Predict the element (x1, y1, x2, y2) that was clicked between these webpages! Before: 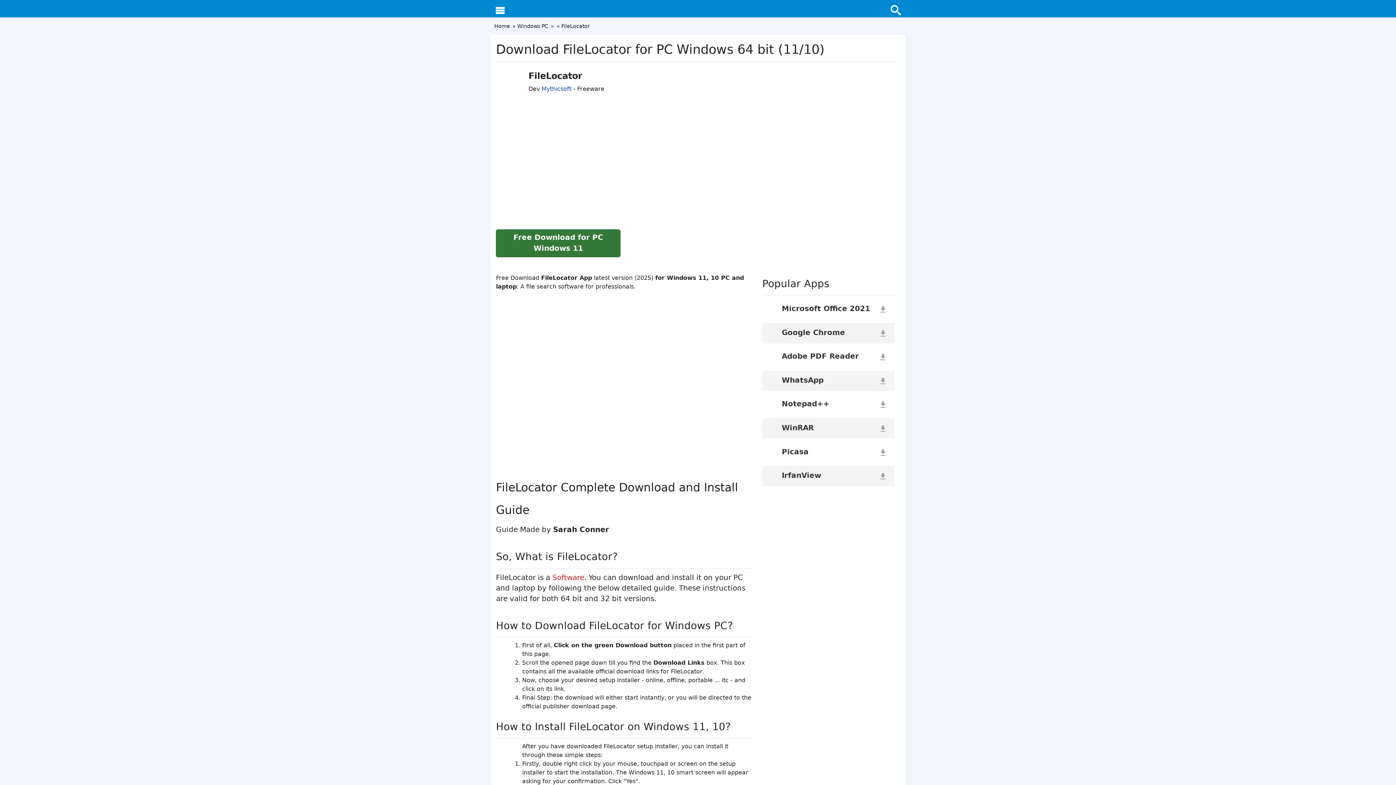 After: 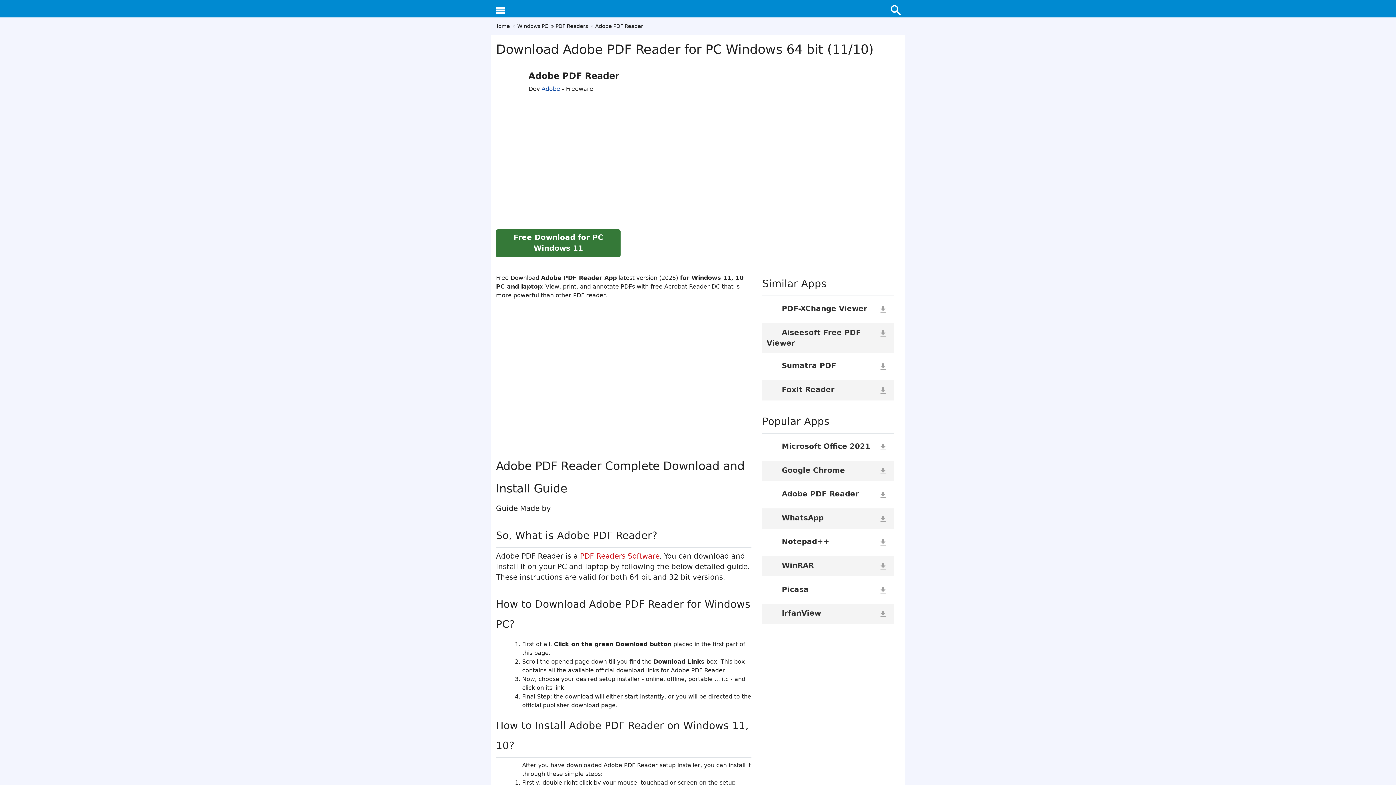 Action: bbox: (781, 352, 859, 360) label: Adobe PDF Reader